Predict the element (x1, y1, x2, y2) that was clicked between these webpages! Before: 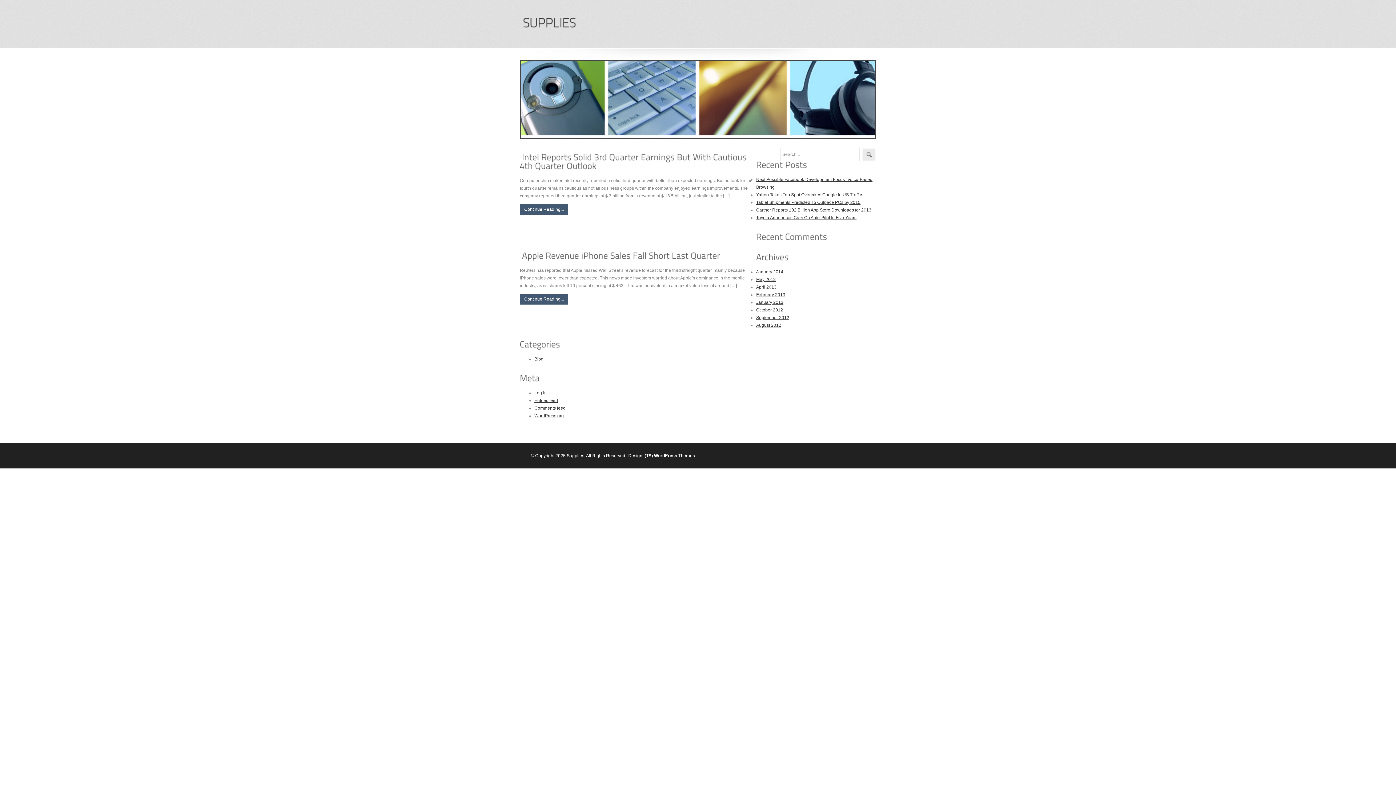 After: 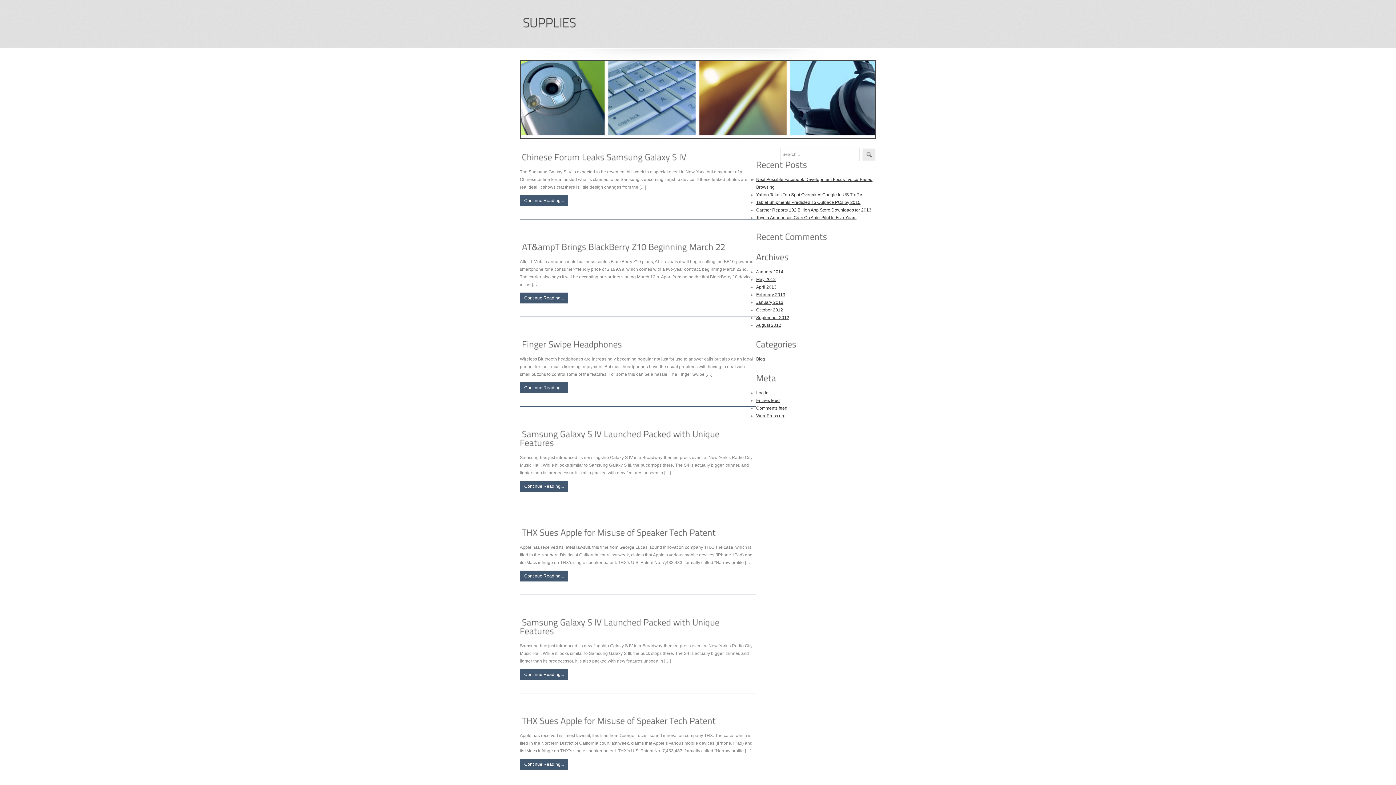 Action: label: April 2013 bbox: (756, 284, 776, 289)